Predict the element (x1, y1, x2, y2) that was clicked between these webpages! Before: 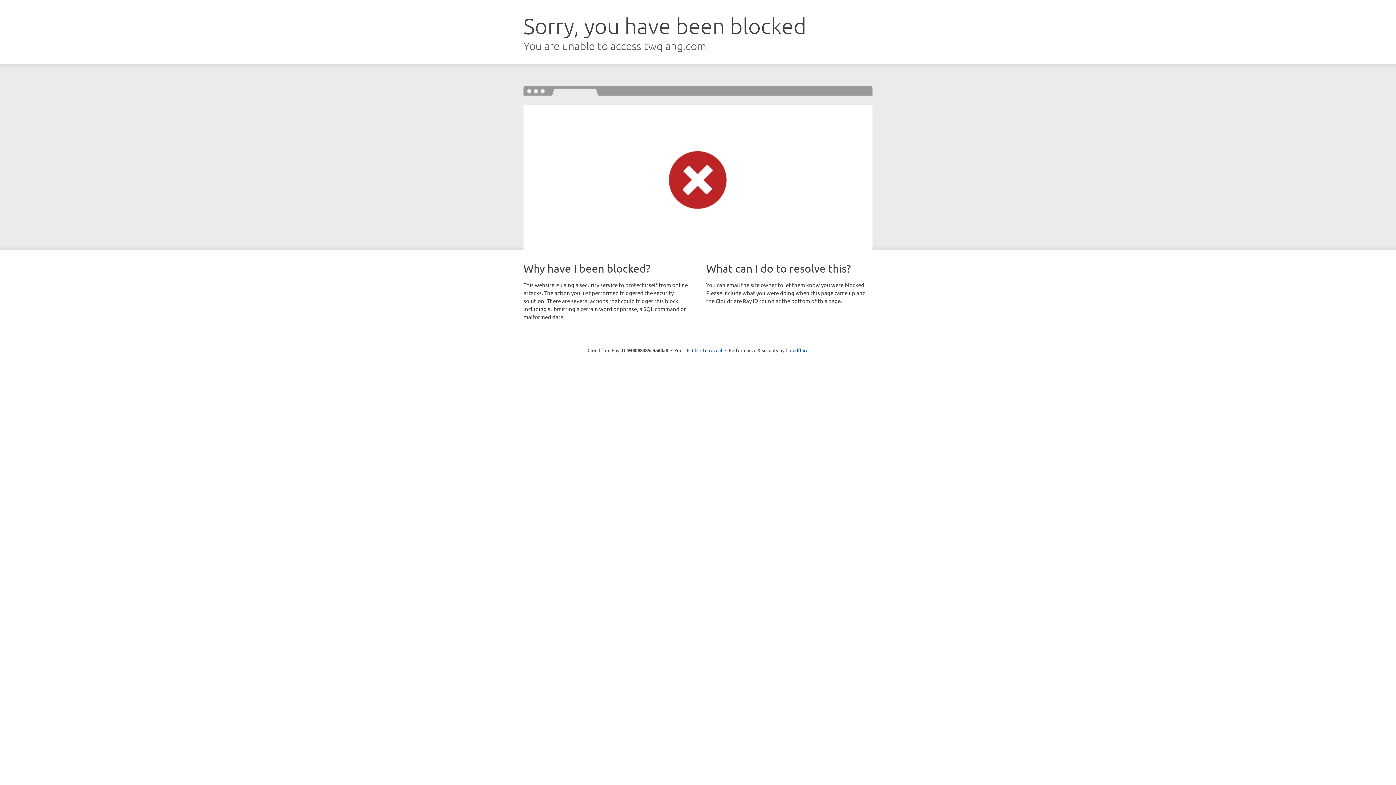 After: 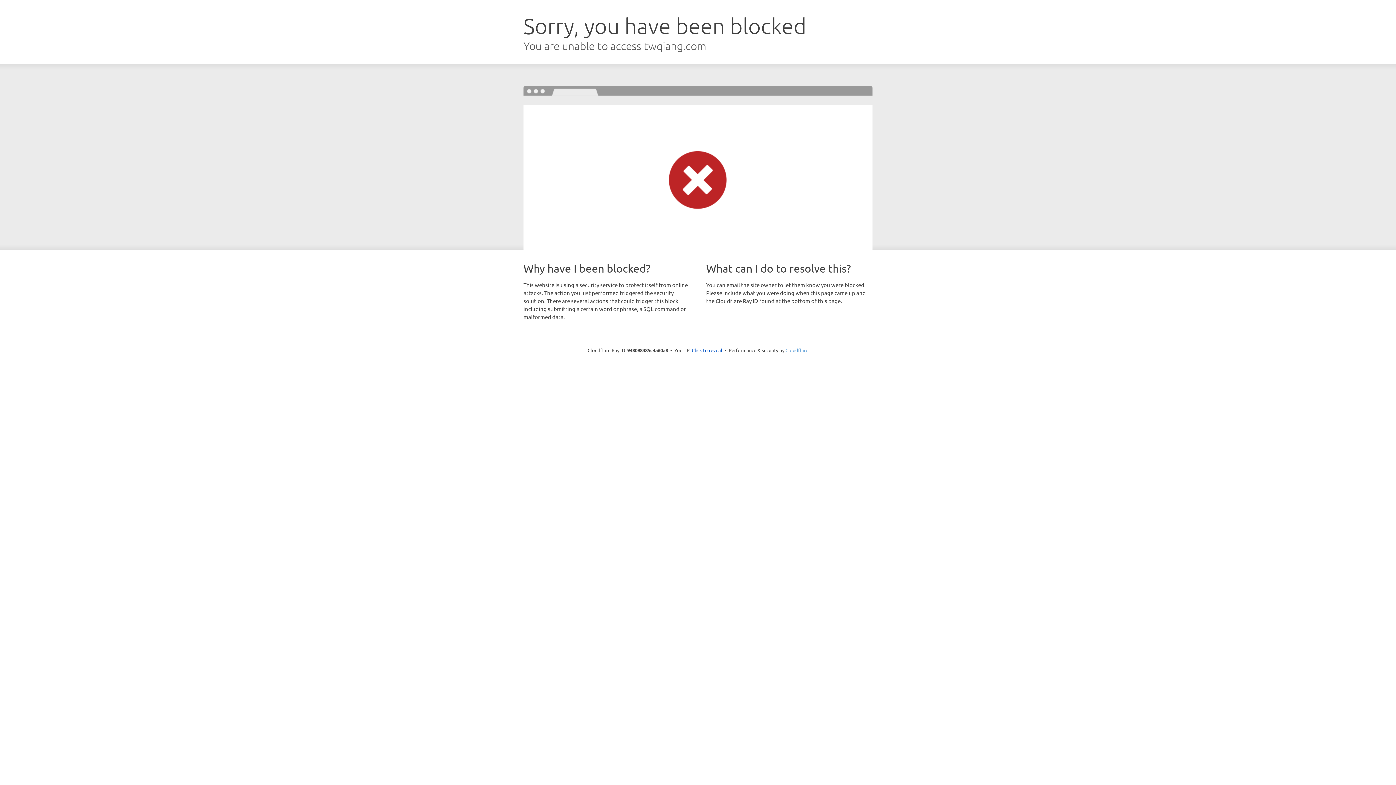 Action: label: Cloudflare bbox: (785, 347, 808, 353)